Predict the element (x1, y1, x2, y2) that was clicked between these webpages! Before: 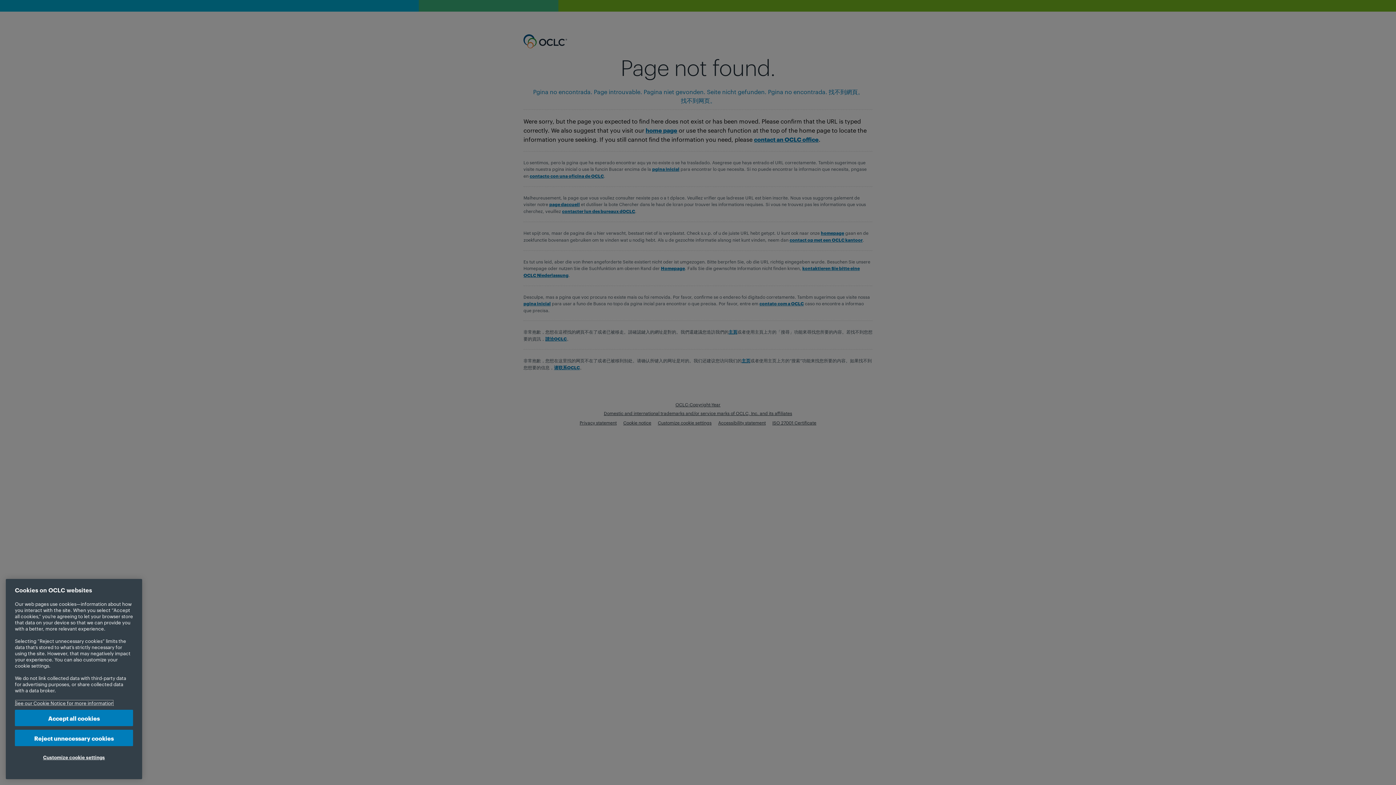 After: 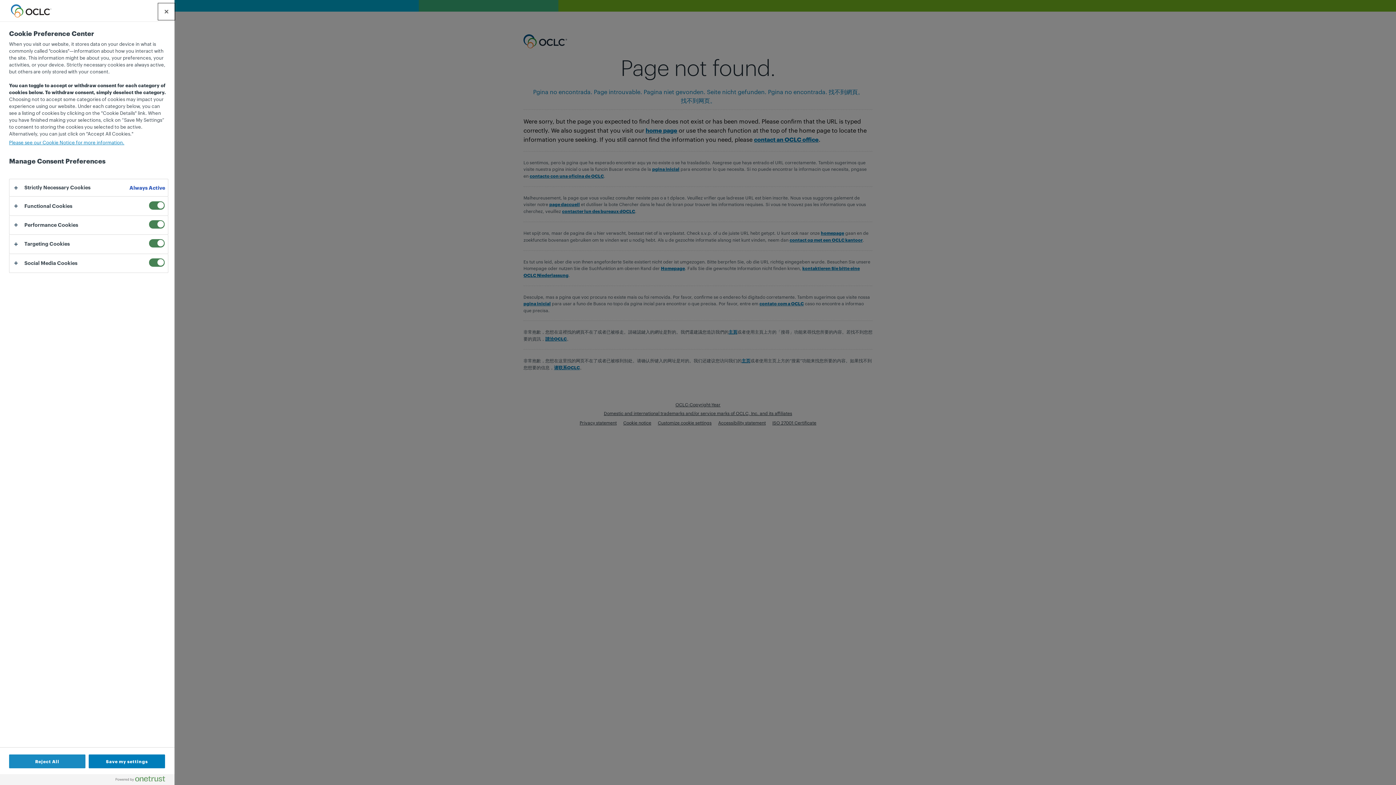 Action: label: Customize cookie settings bbox: (14, 766, 133, 781)